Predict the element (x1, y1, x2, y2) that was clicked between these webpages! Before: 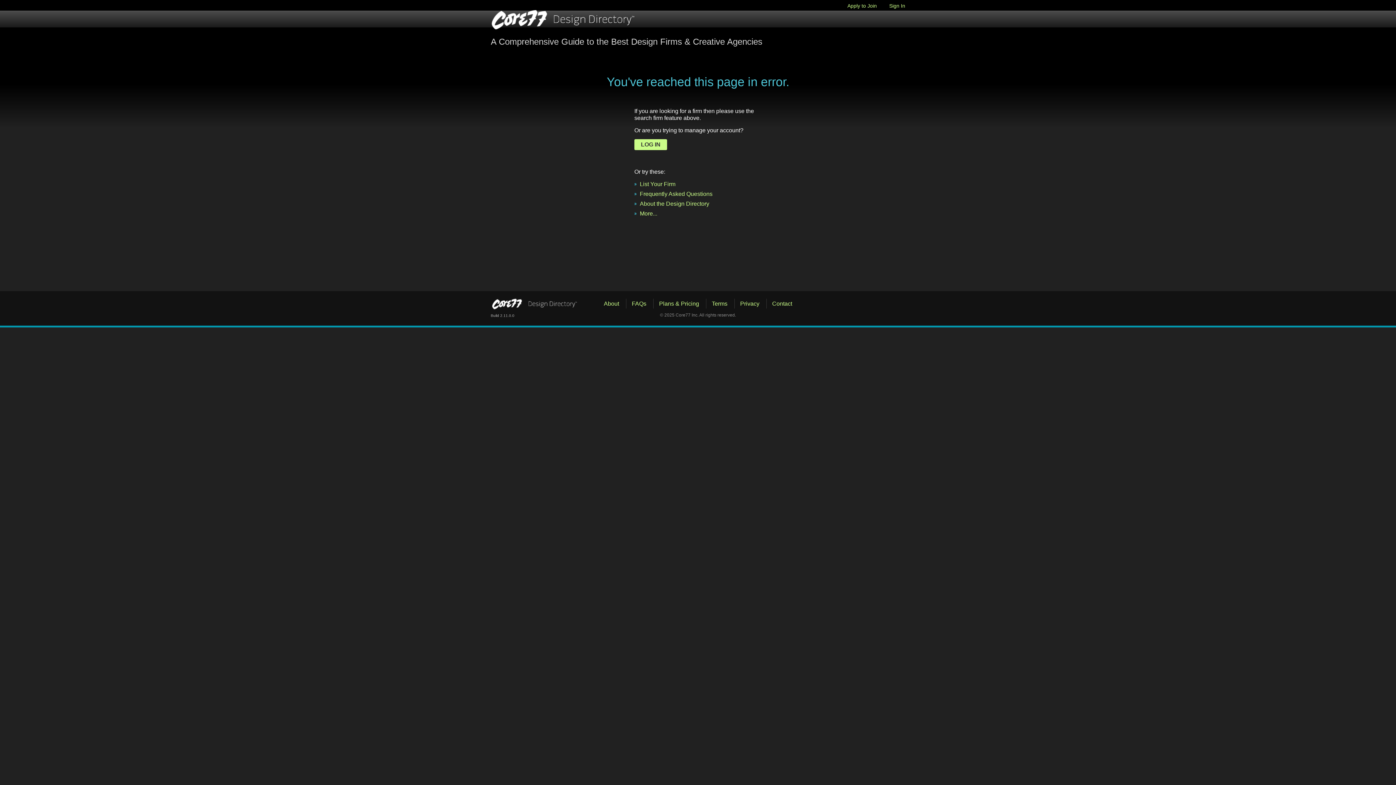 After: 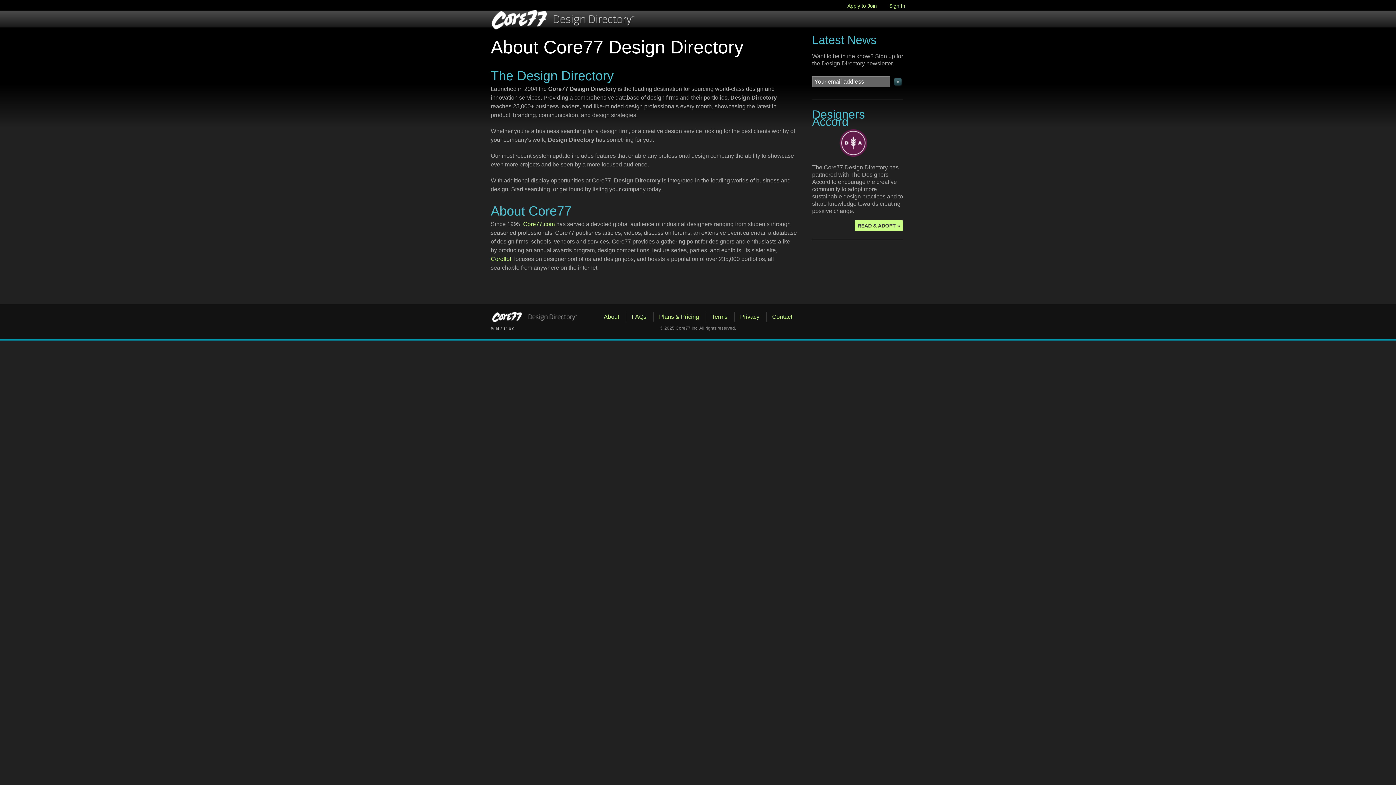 Action: bbox: (640, 200, 709, 206) label: About the Design Directory